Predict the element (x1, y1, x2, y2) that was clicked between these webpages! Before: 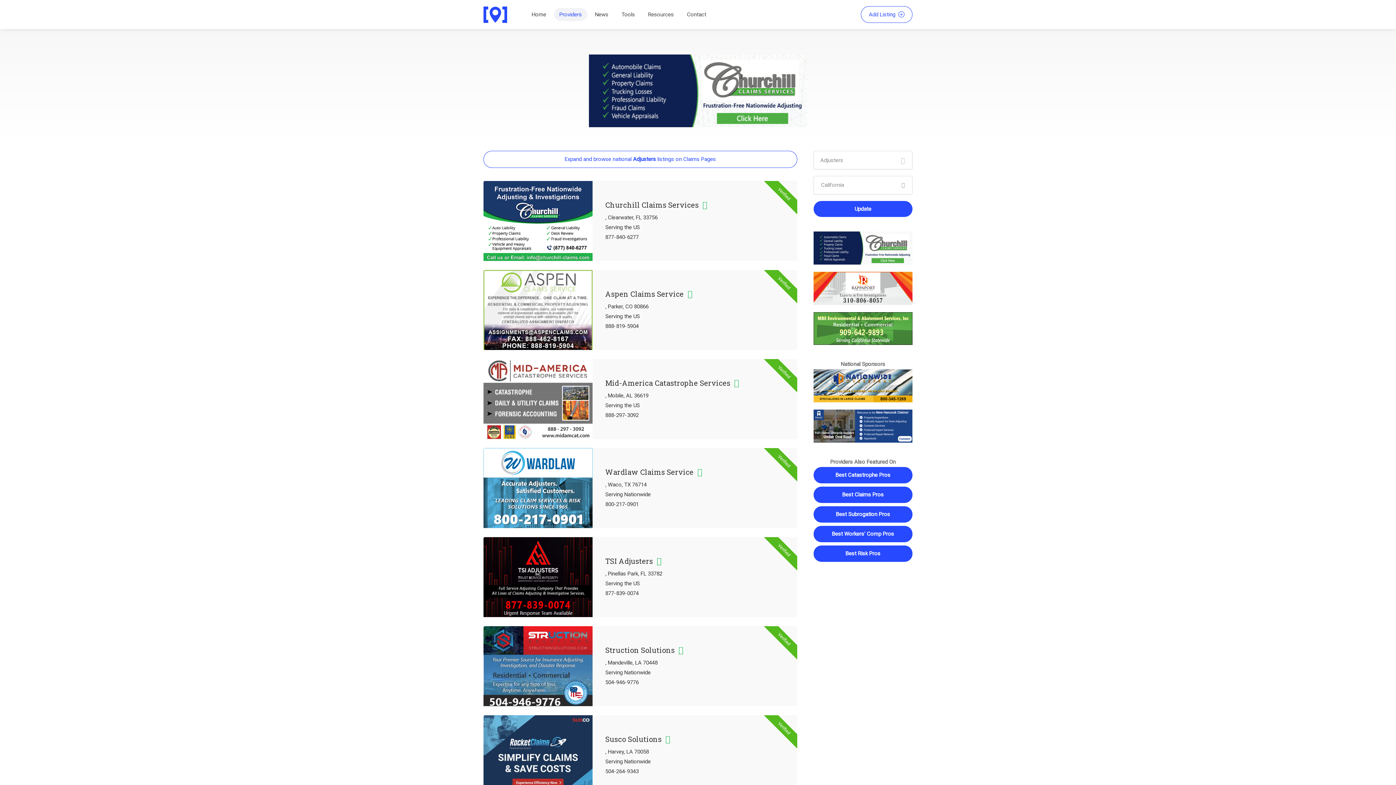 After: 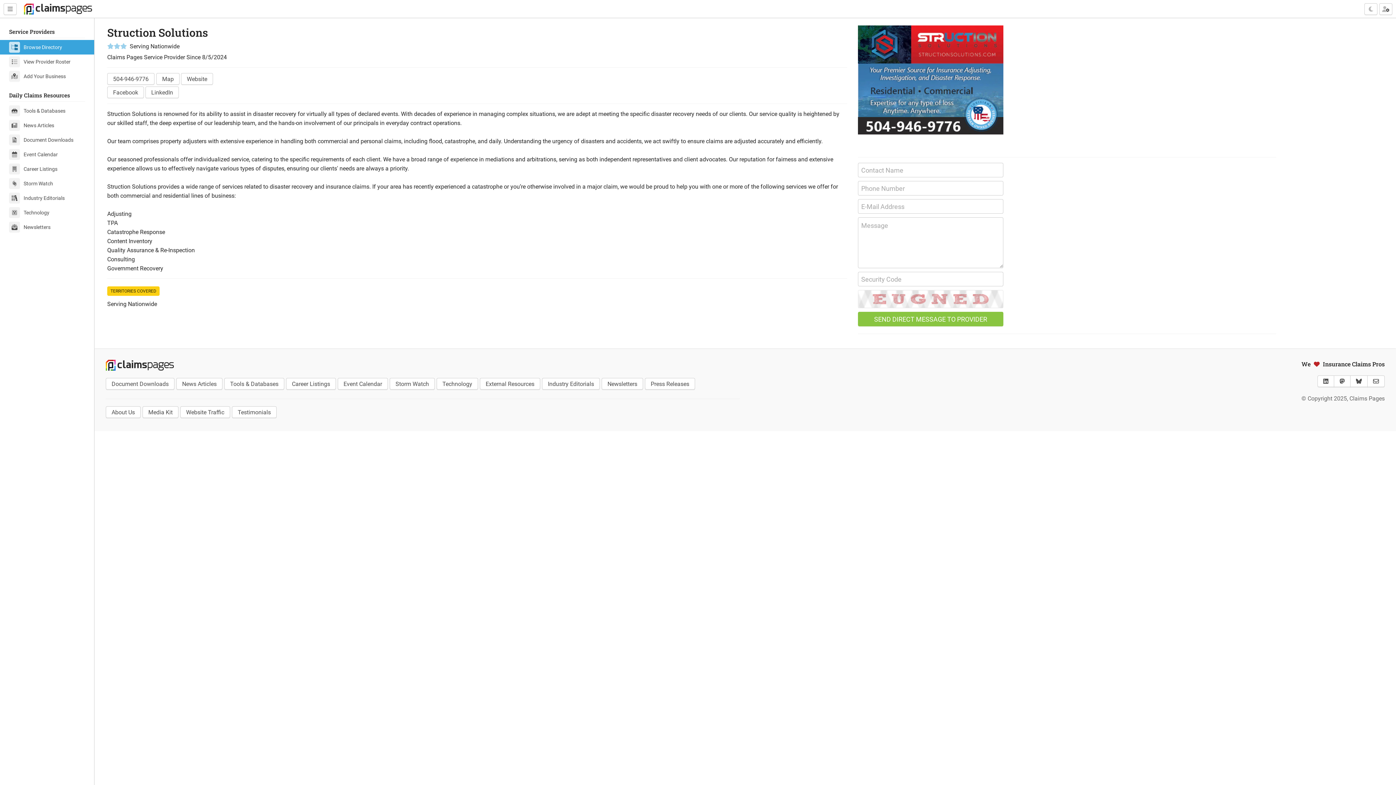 Action: label: Verified
Struction Solutions 
, Mandeville, LA 70448
Serving Nationwide
504-946-9776 bbox: (483, 626, 797, 706)